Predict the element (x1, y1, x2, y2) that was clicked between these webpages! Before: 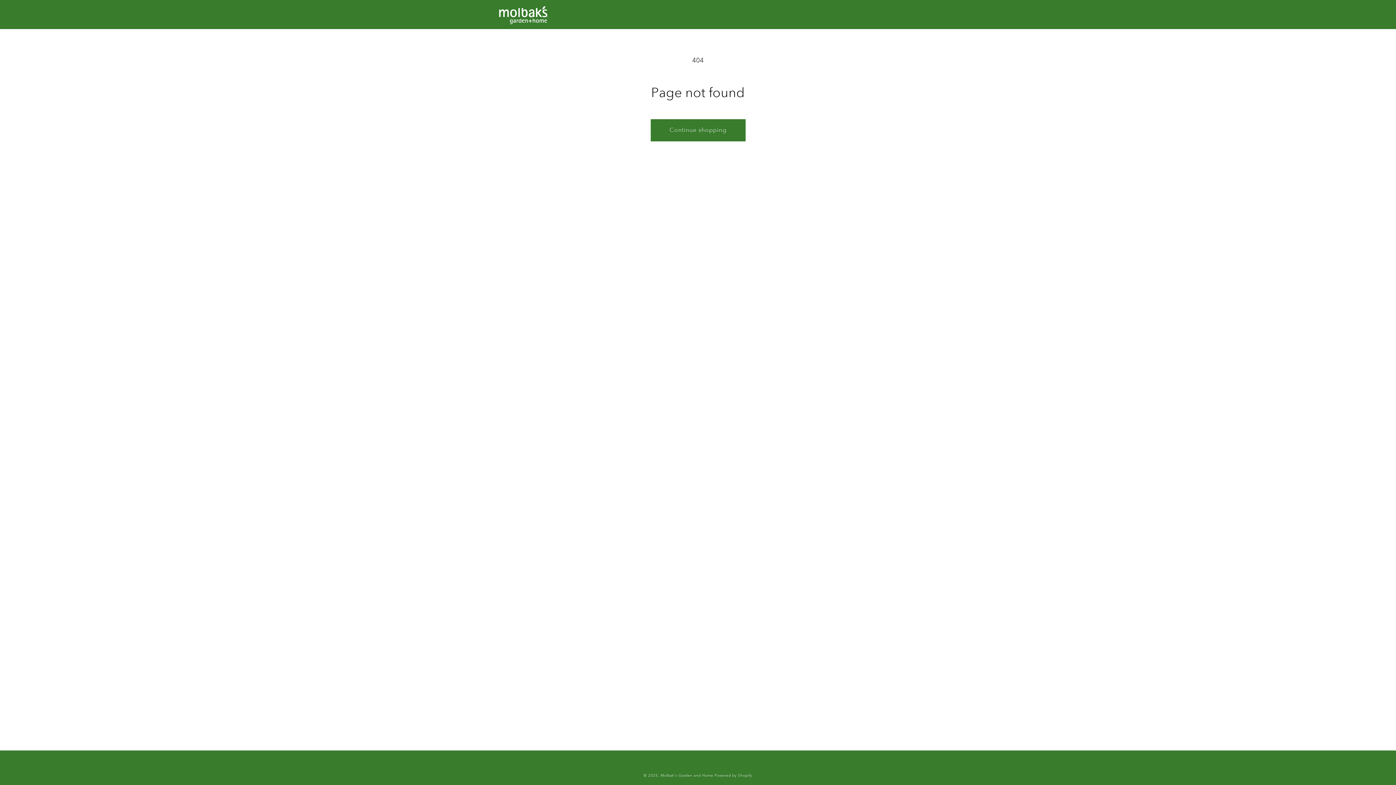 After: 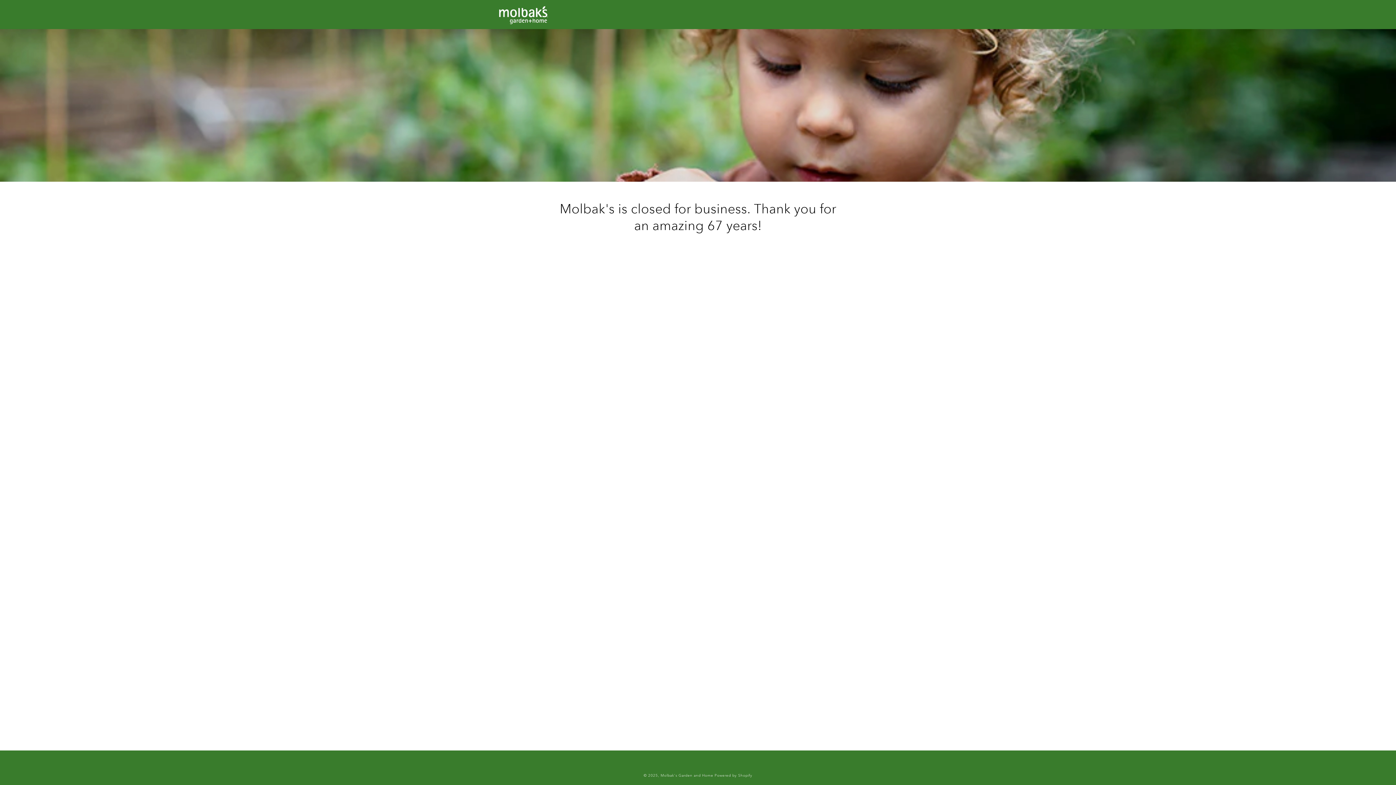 Action: label: Molbak's Garden and Home bbox: (660, 773, 713, 778)